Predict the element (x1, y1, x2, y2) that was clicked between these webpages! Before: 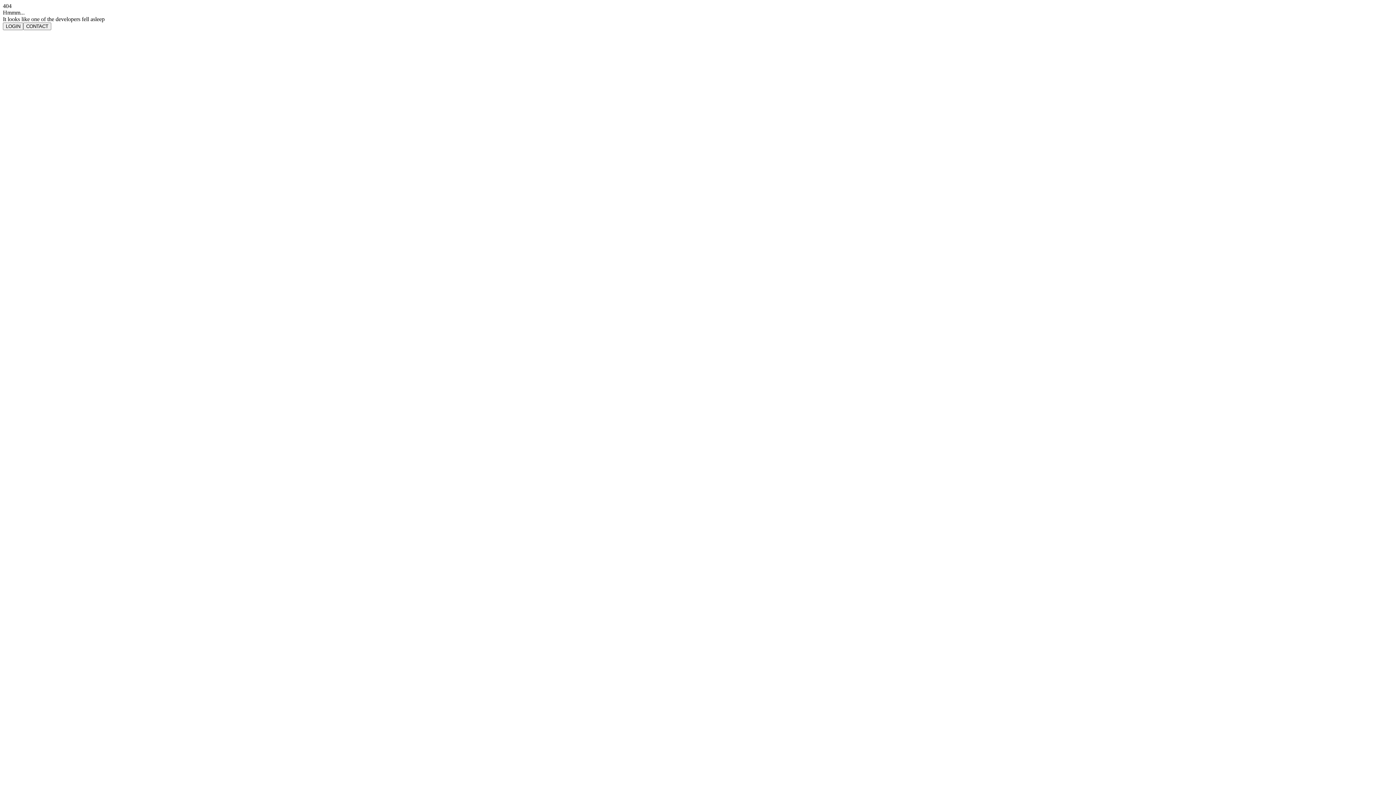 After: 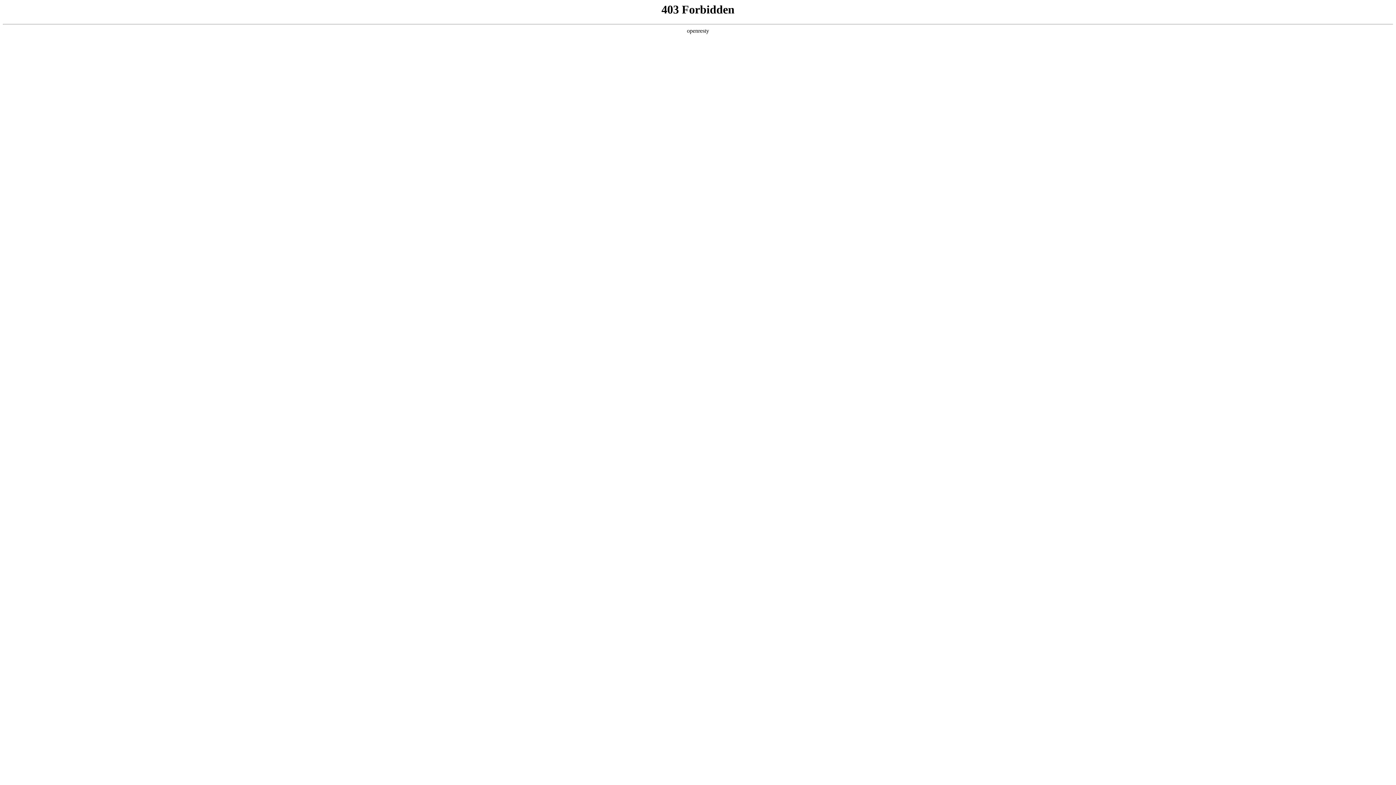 Action: label: CONTACT bbox: (23, 22, 51, 30)